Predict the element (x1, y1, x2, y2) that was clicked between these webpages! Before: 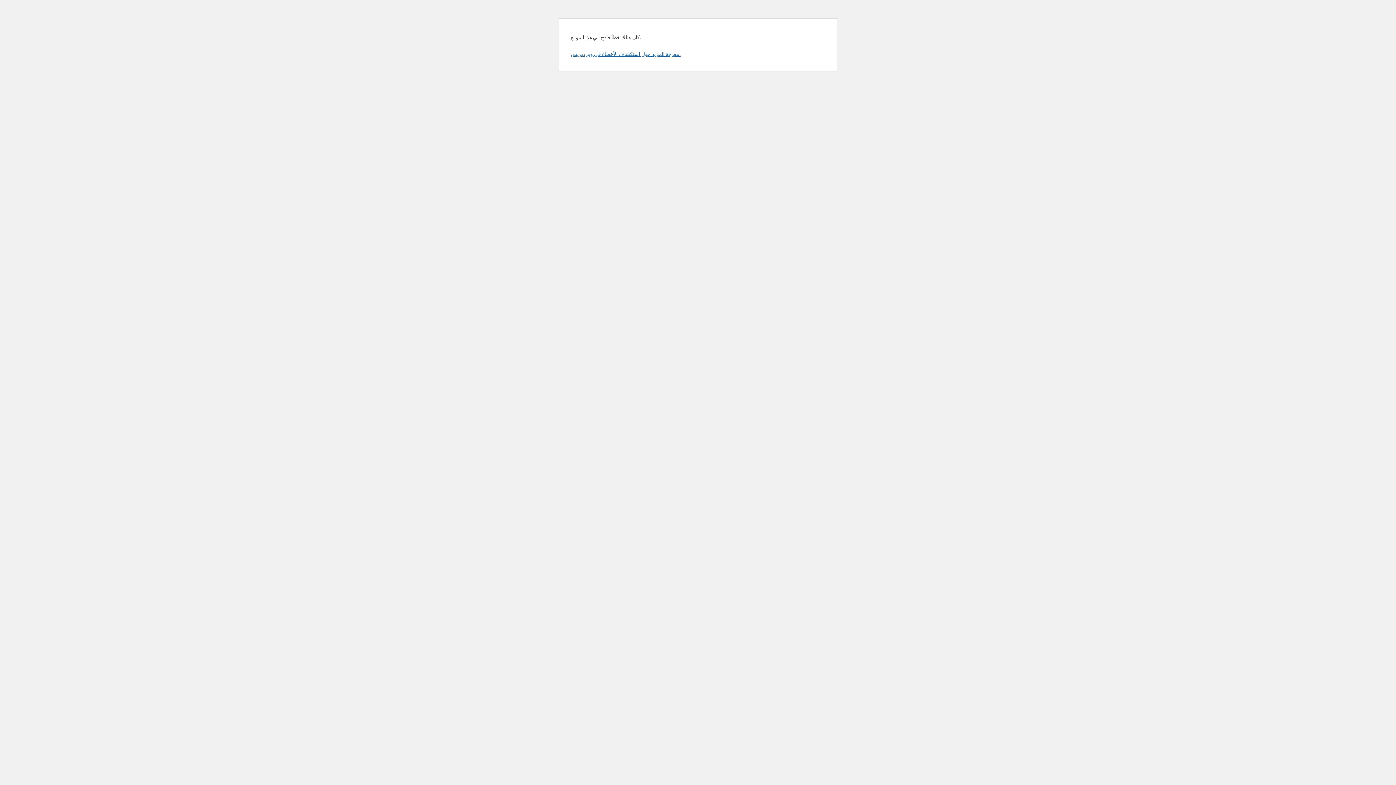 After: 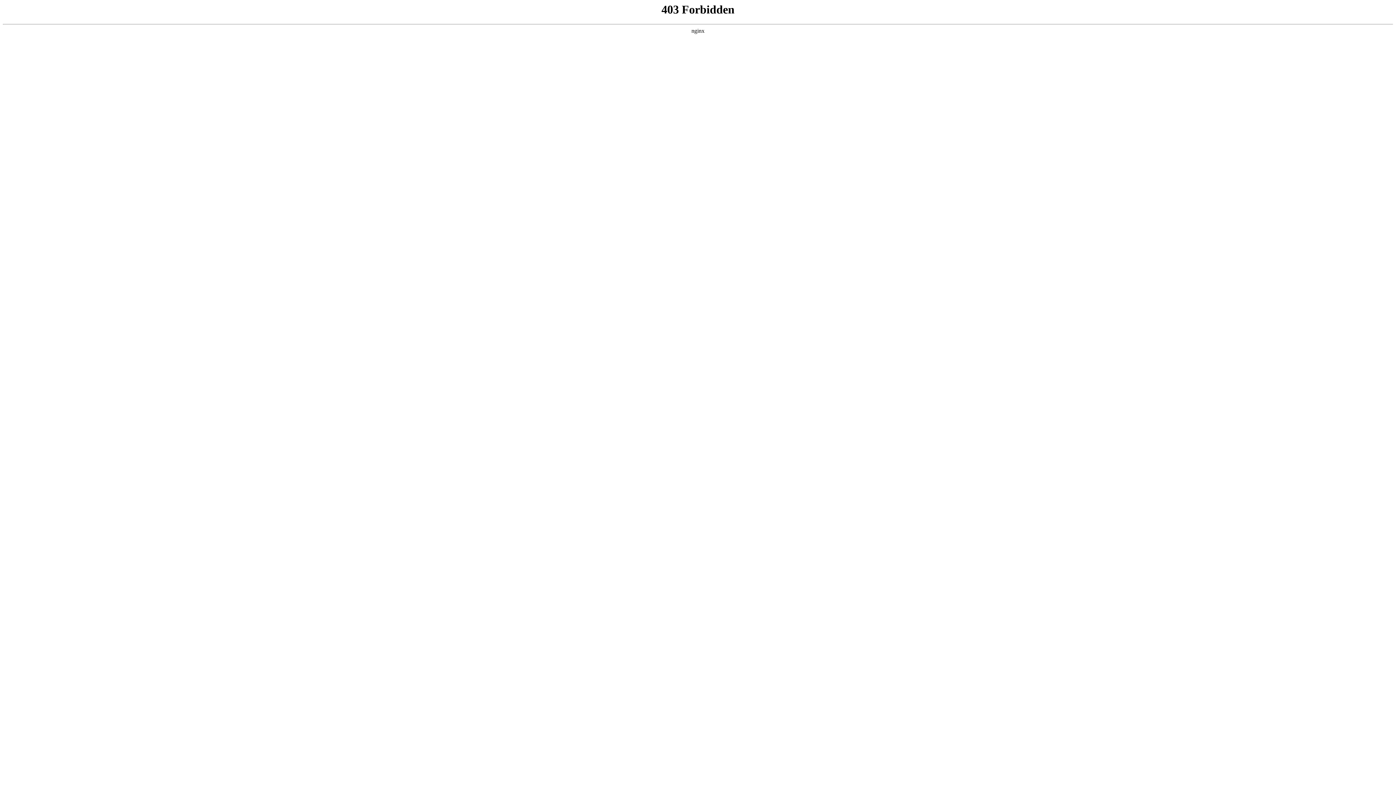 Action: label: معرفة المزيد حول استكشاف الأخطاء في ووردبريس. bbox: (570, 50, 680, 57)